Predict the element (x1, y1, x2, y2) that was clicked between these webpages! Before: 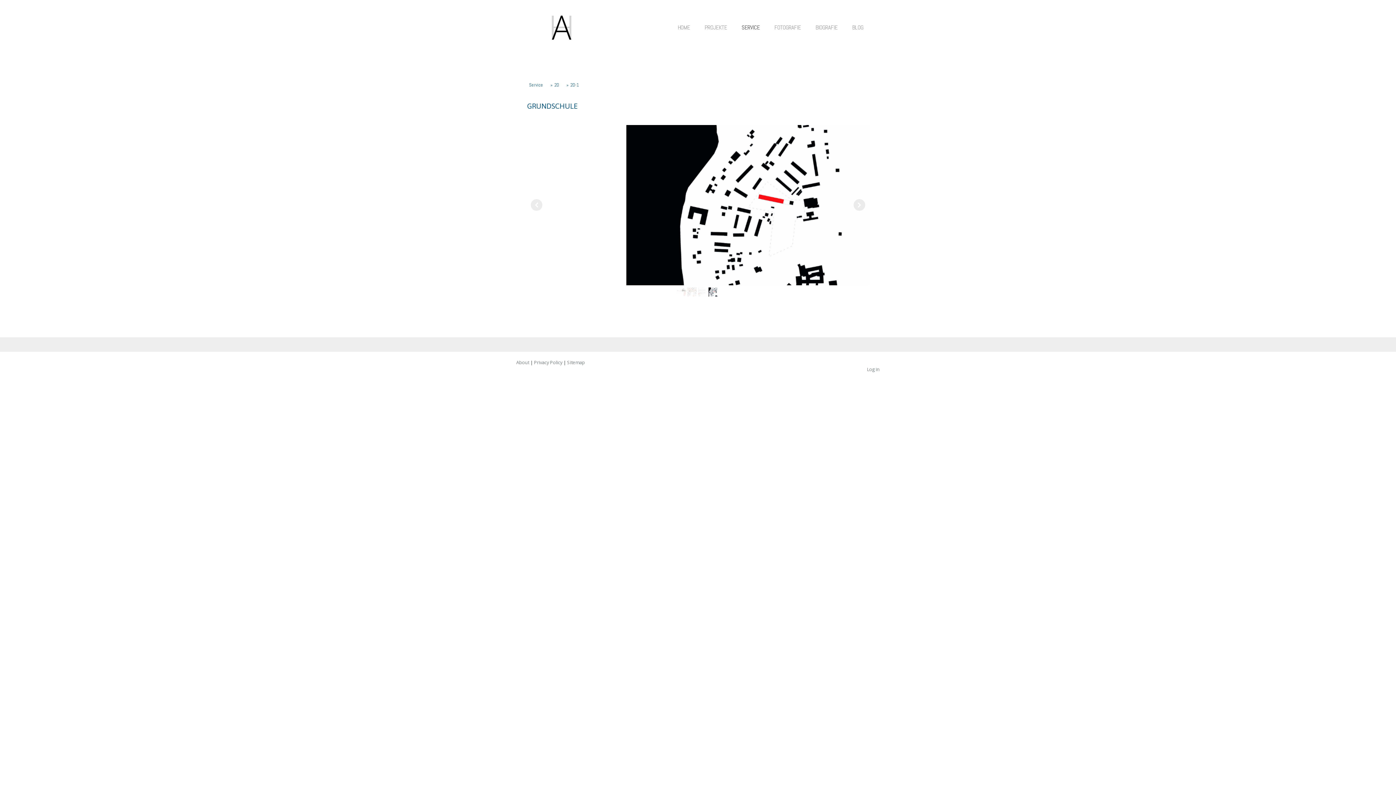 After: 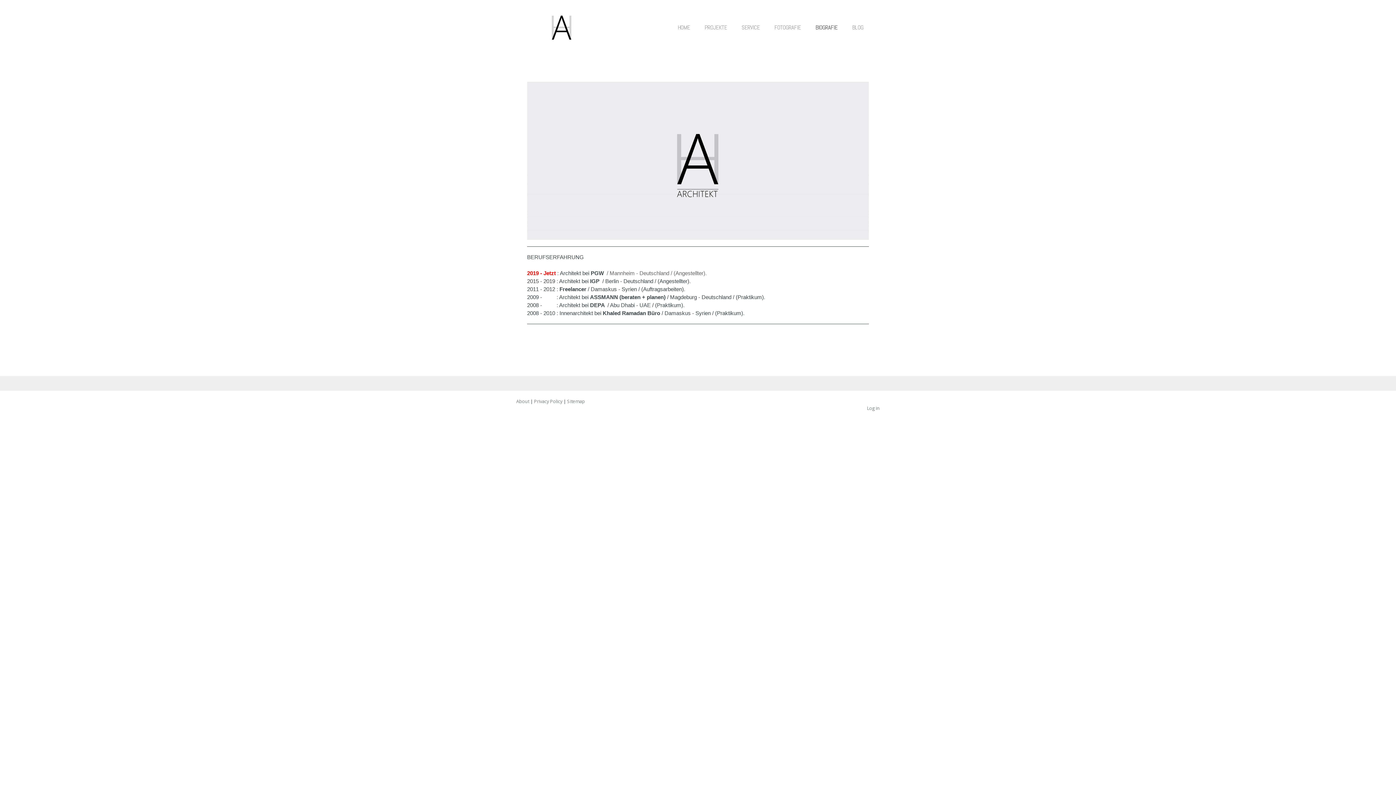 Action: label: BIOGRAFIE bbox: (810, 20, 843, 34)